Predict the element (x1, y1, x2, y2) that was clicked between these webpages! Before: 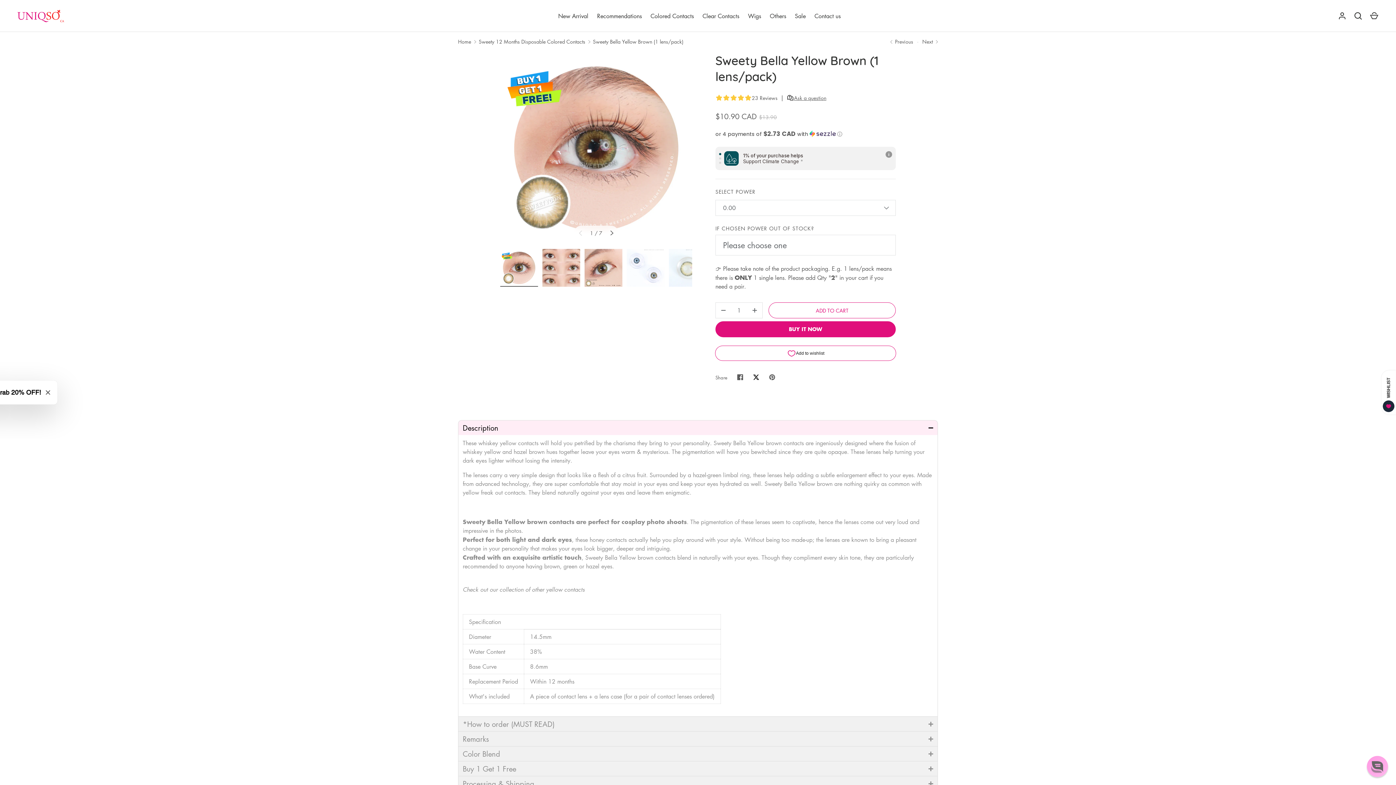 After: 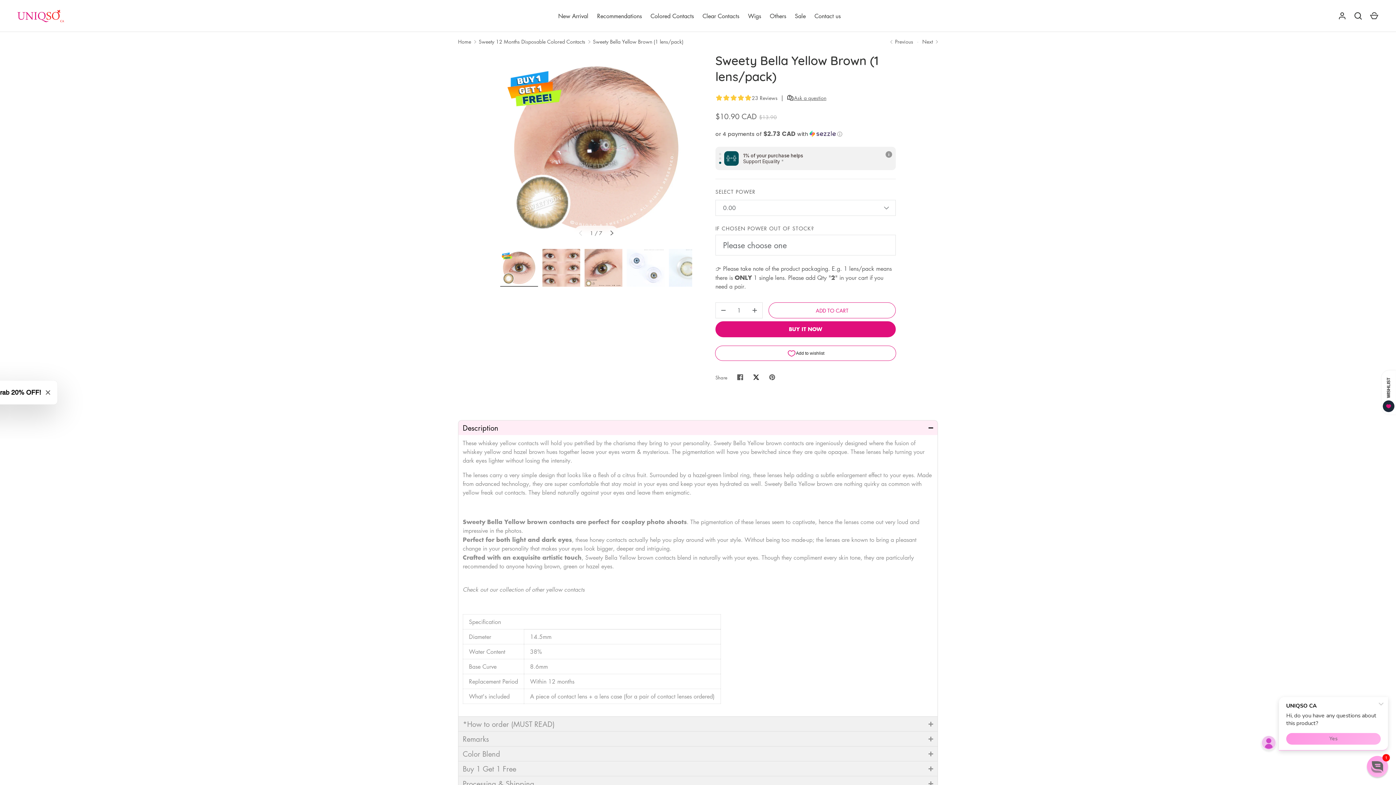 Action: label: Share on Facebook bbox: (738, 329, 754, 345)